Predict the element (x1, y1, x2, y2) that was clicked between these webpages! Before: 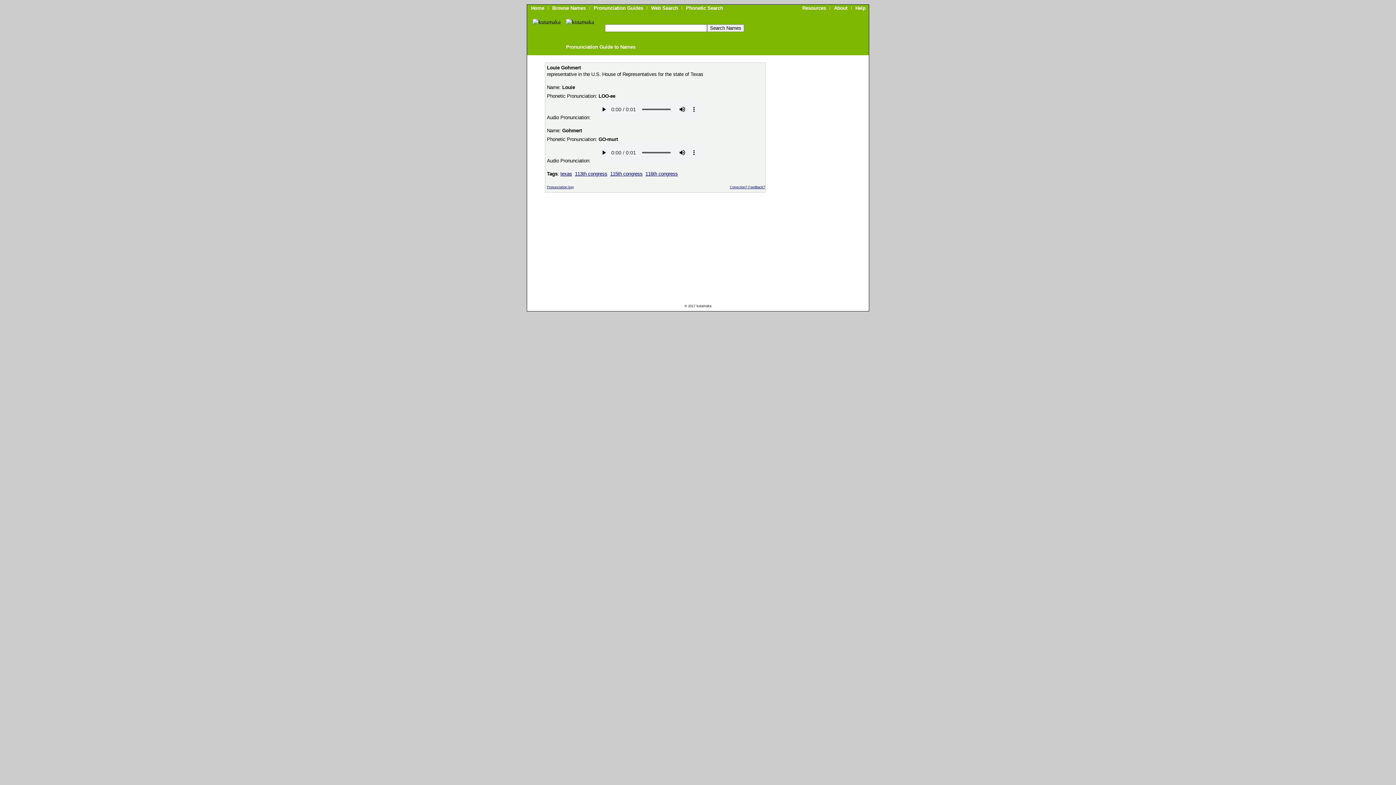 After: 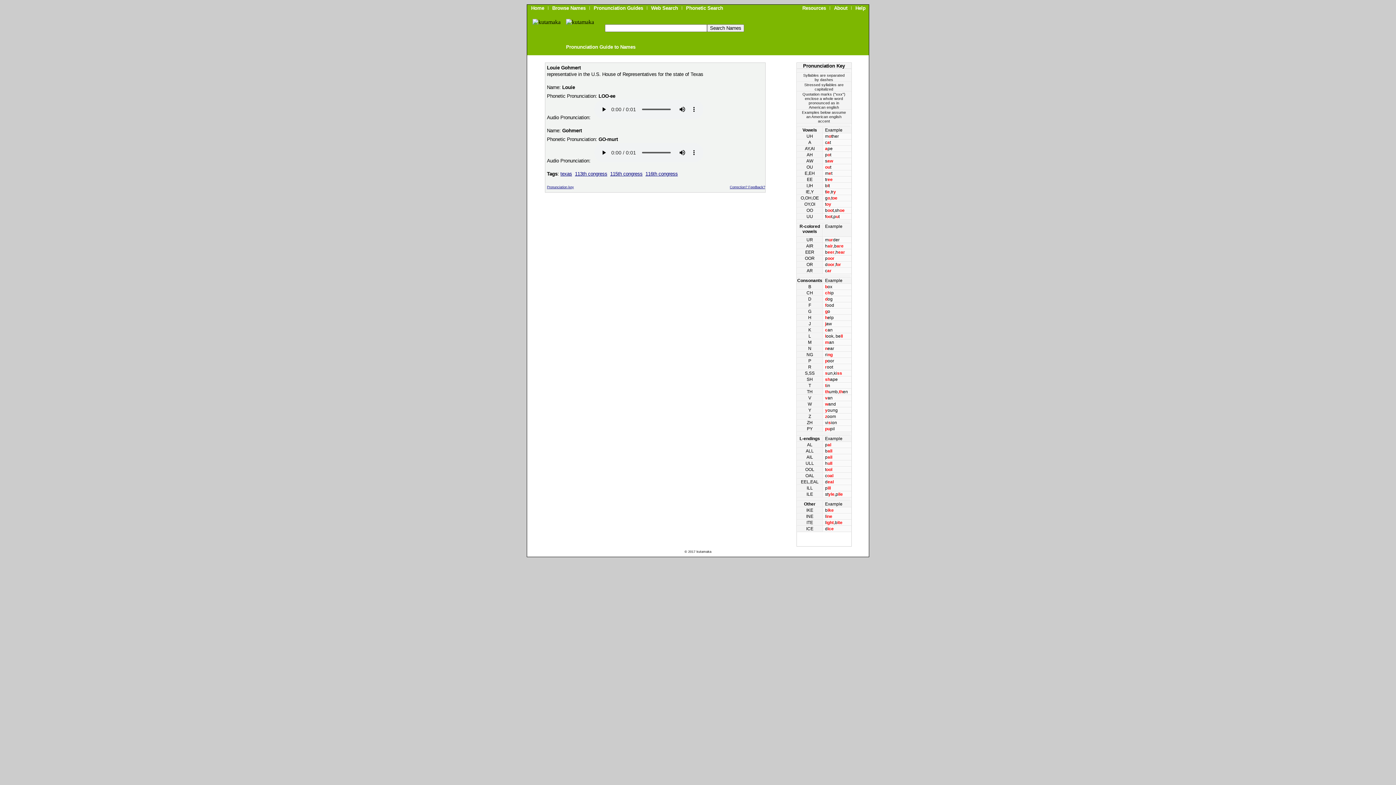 Action: bbox: (547, 185, 574, 189) label: Pronunciation key